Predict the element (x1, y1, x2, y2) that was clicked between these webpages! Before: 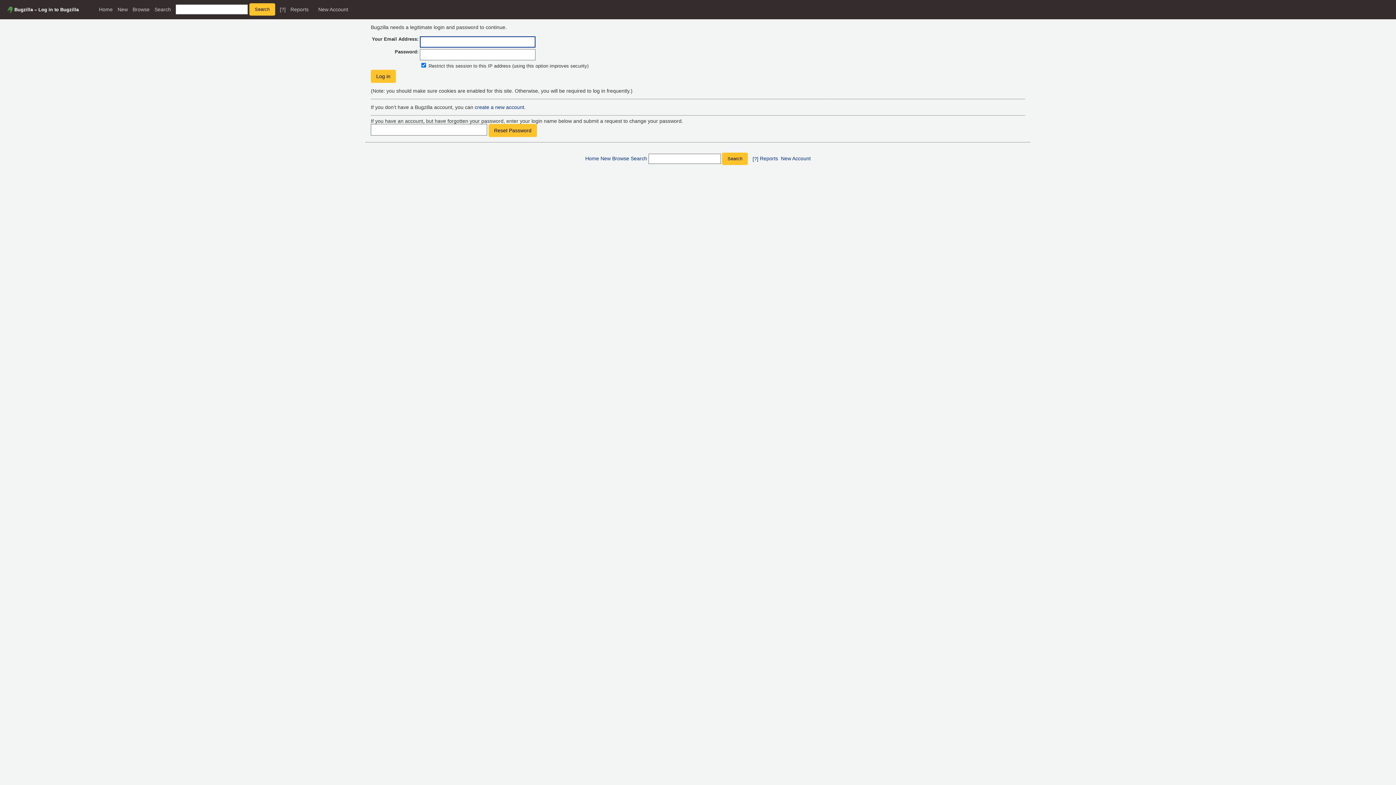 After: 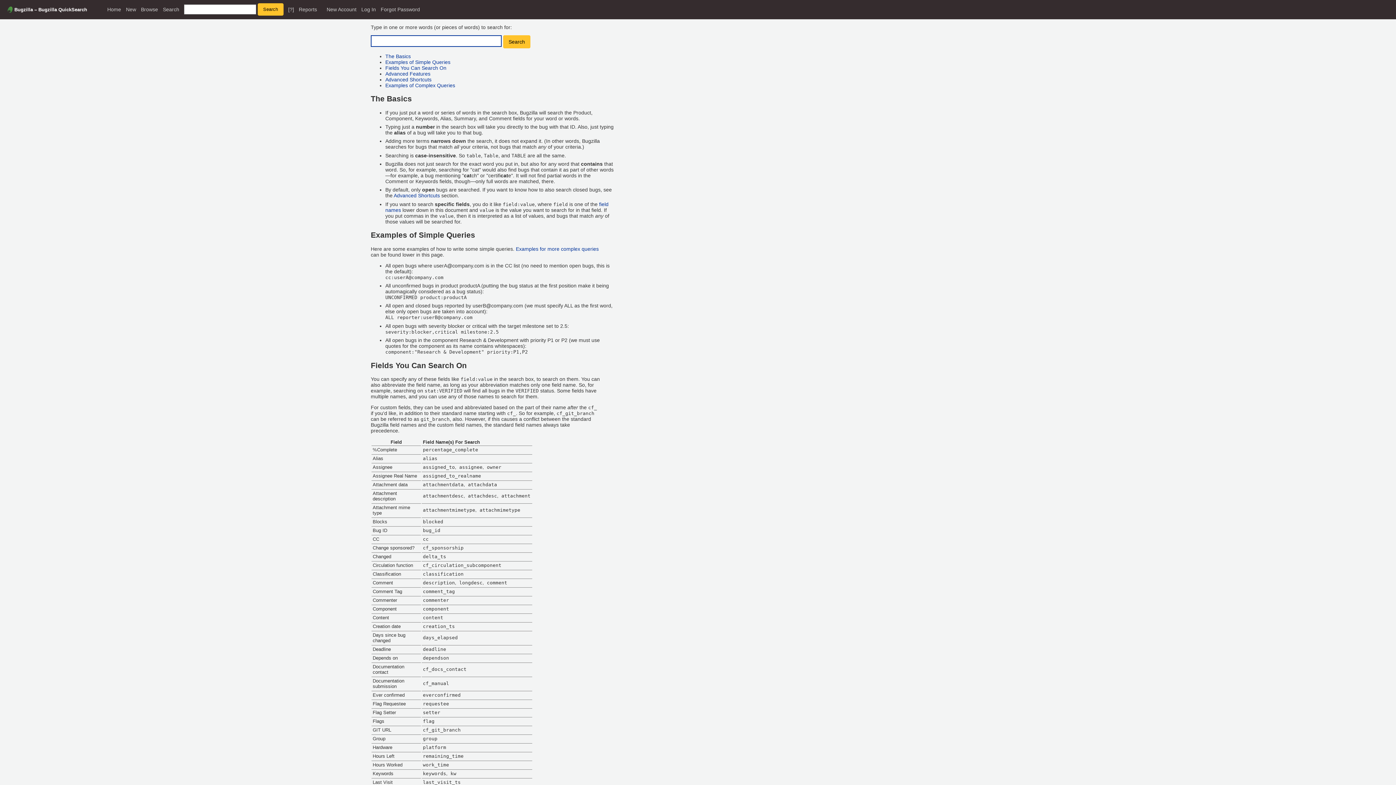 Action: bbox: (752, 155, 758, 161) label: [?]